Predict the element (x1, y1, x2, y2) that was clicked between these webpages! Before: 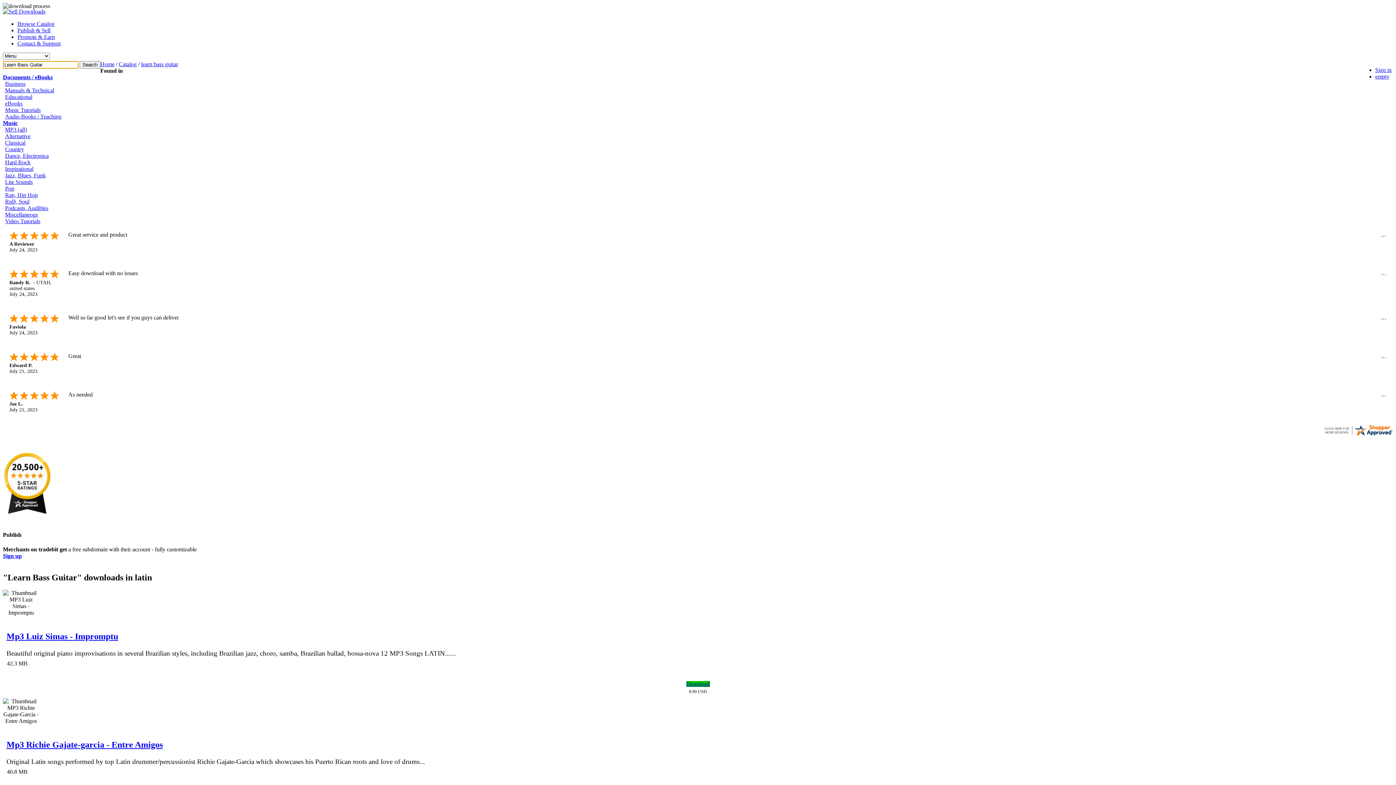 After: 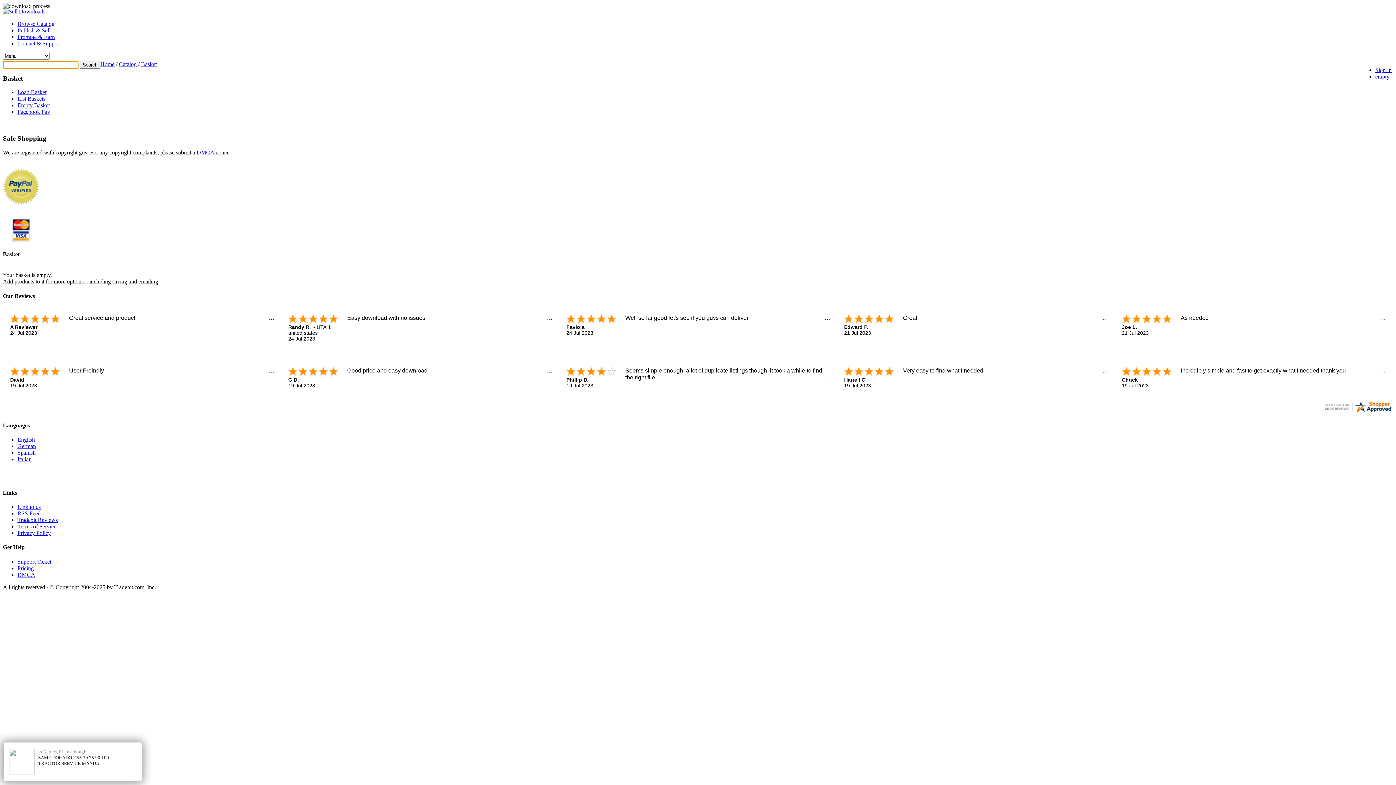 Action: label: empty bbox: (1375, 73, 1389, 79)